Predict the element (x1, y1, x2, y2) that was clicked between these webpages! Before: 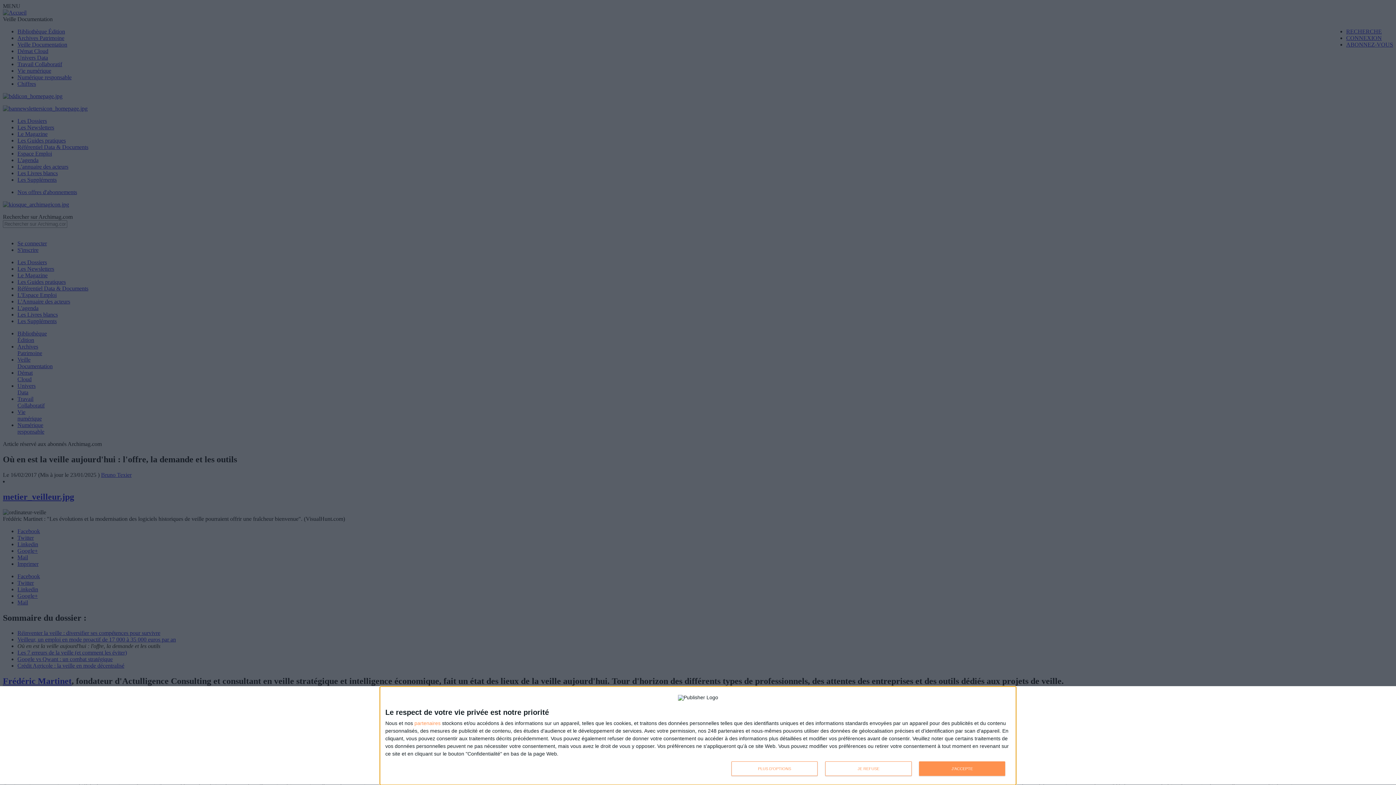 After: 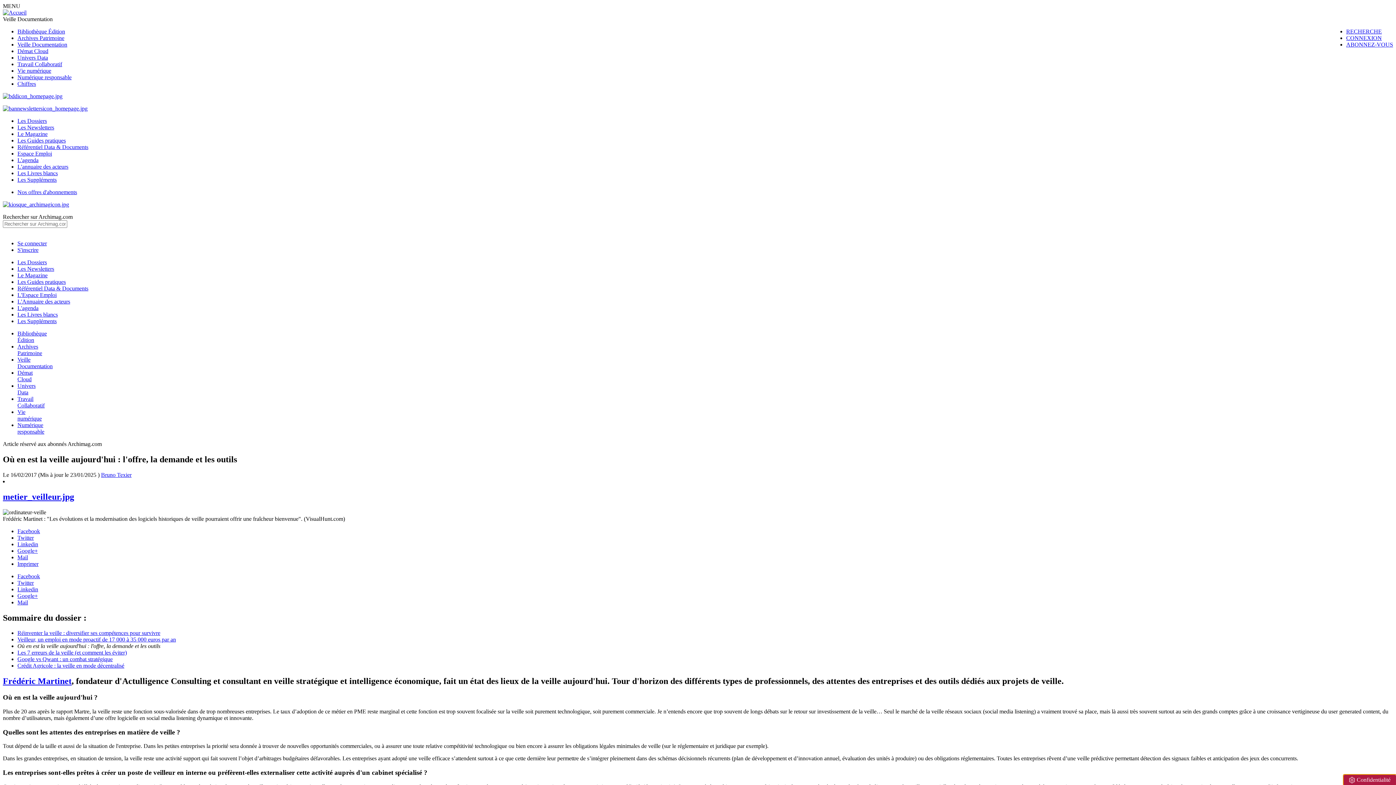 Action: label: JE REFUSE bbox: (825, 761, 911, 776)